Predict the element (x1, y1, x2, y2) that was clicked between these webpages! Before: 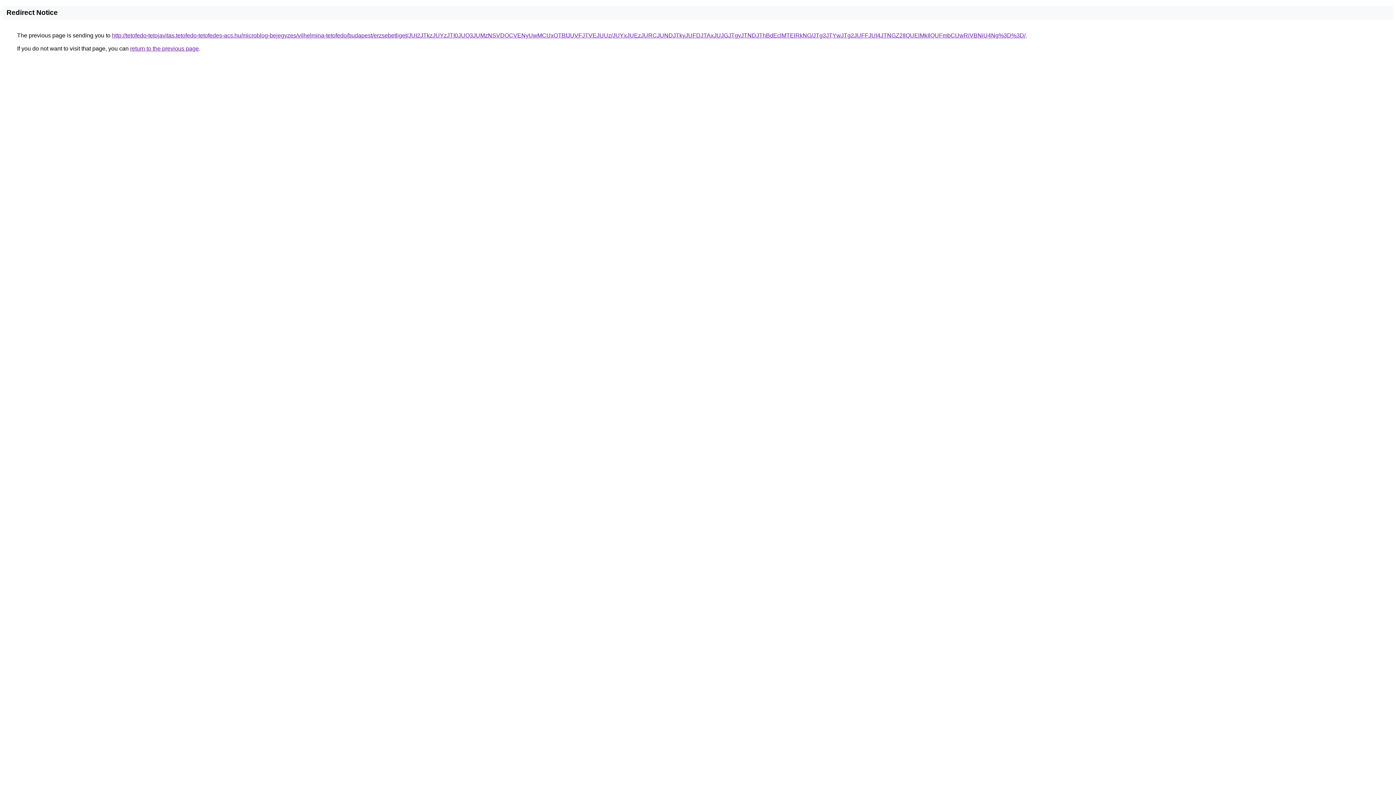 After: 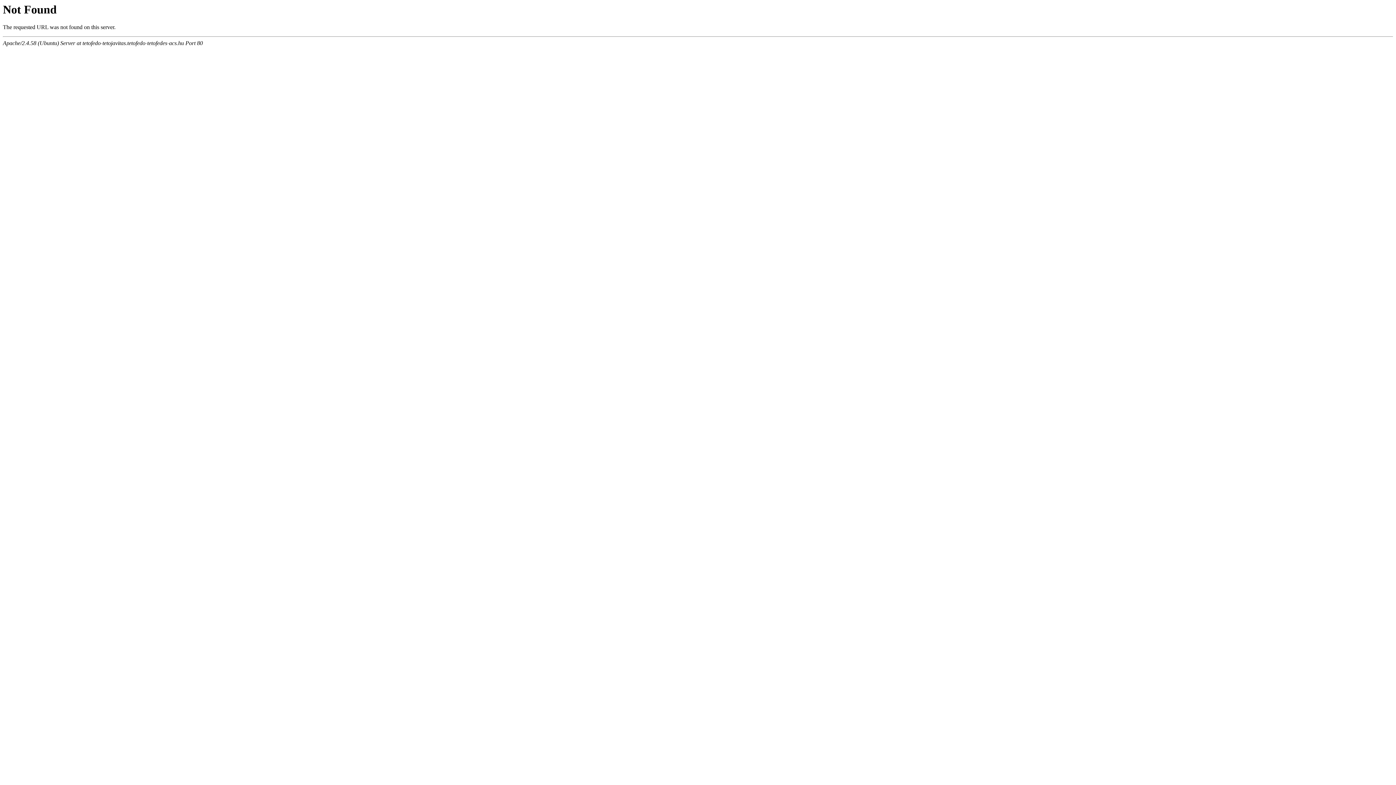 Action: label: http://tetofedo-tetojavitas.tetofedo-tetofedes-acs.hu/microblog-bejegyzes/vilhelmina-tetofedo/budapest/erzsebetliget/JUI2JTkzJUYzJTI0JUQ3JUMzNSVDOCVENyUwMCUxOTBfJUVFJTVEJUUz/JUYxJUEzJURCJUNDJTkyJUFDJTAxJUJGJTgyJTNDJThBdEclMTElRkNG/JTg3JTYwJTg2JUFFJUI4JTNGZ2IlQUElMkIlQUFmbCUwRiVBNiU4Ng%3D%3D/ bbox: (112, 32, 1025, 38)